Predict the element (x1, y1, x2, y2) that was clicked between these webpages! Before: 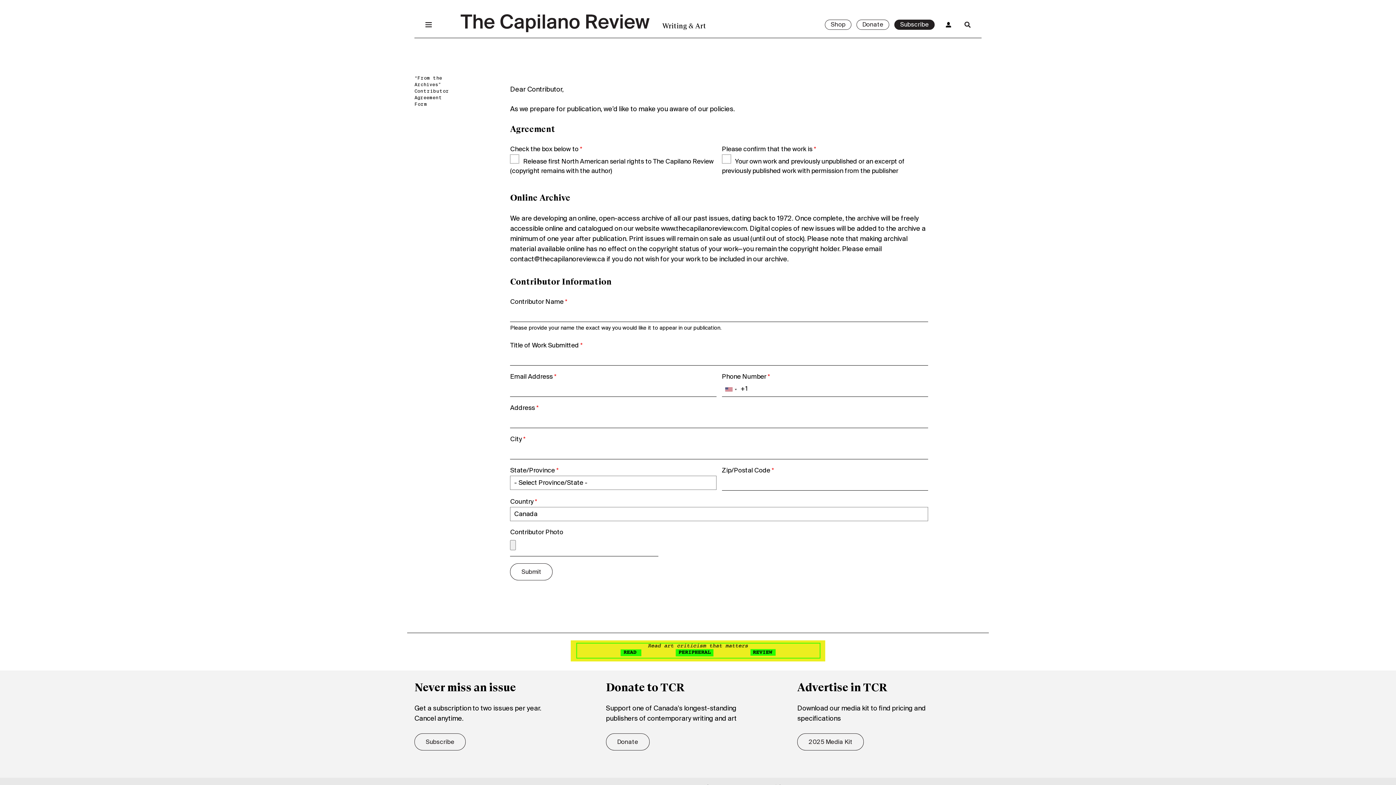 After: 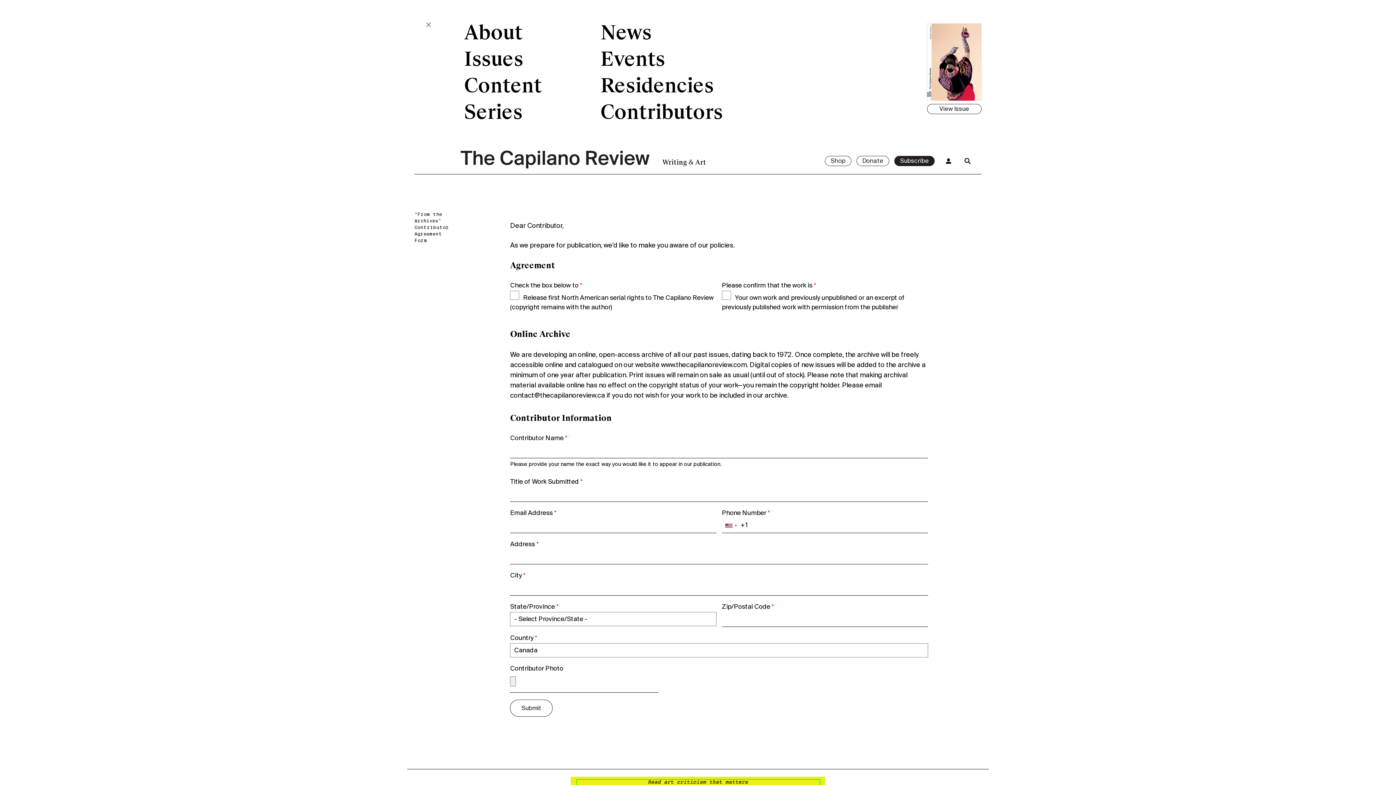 Action: bbox: (420, 16, 437, 33)